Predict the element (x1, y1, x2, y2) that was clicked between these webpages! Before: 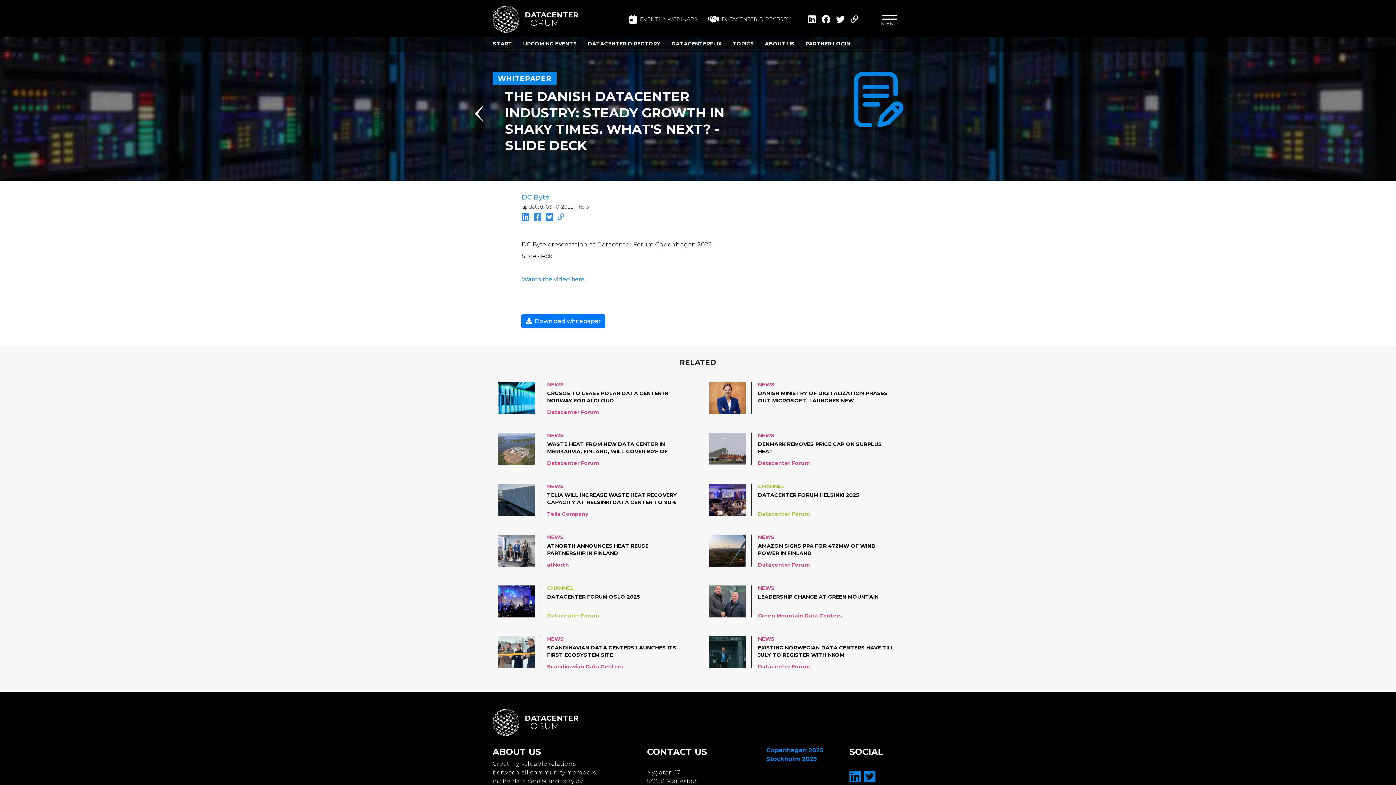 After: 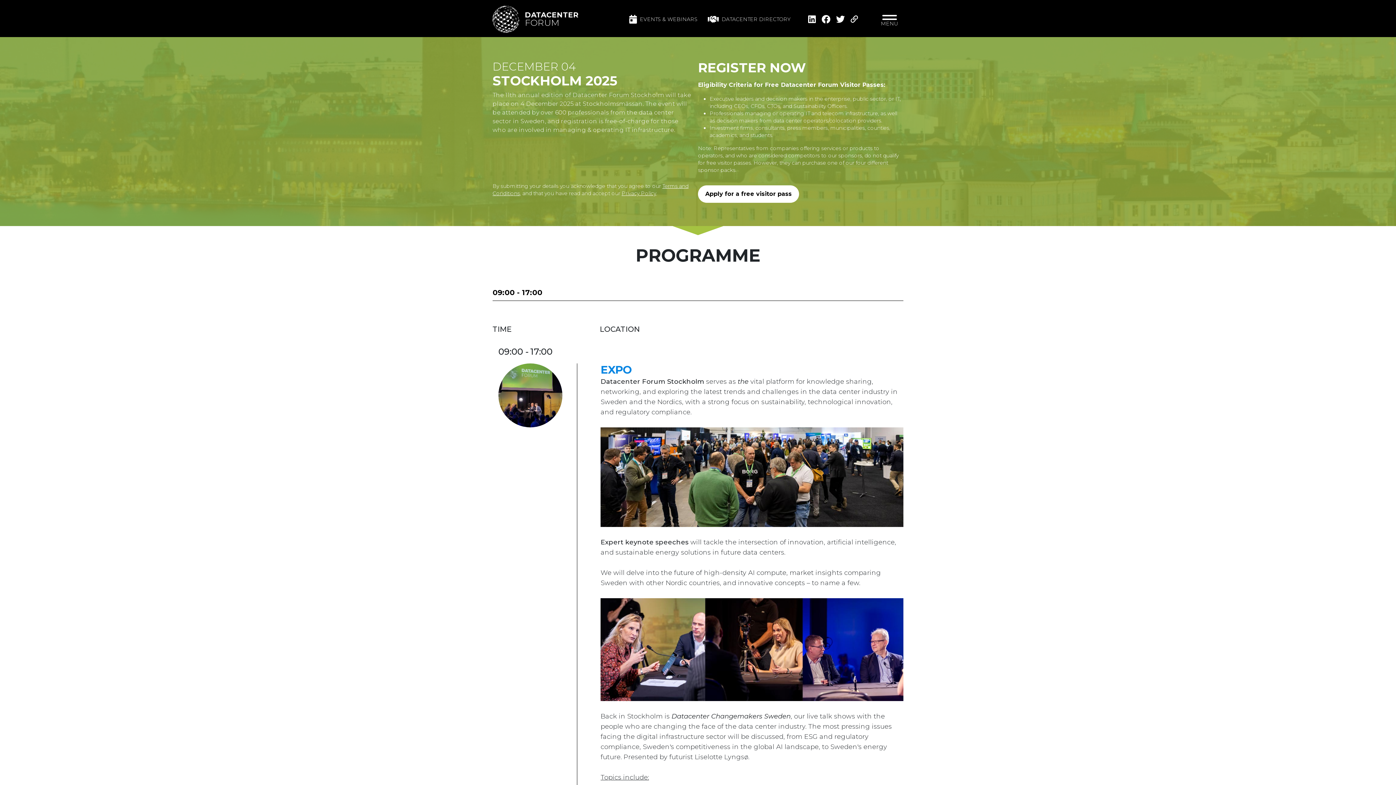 Action: bbox: (766, 755, 835, 764) label: Stockholm 2025